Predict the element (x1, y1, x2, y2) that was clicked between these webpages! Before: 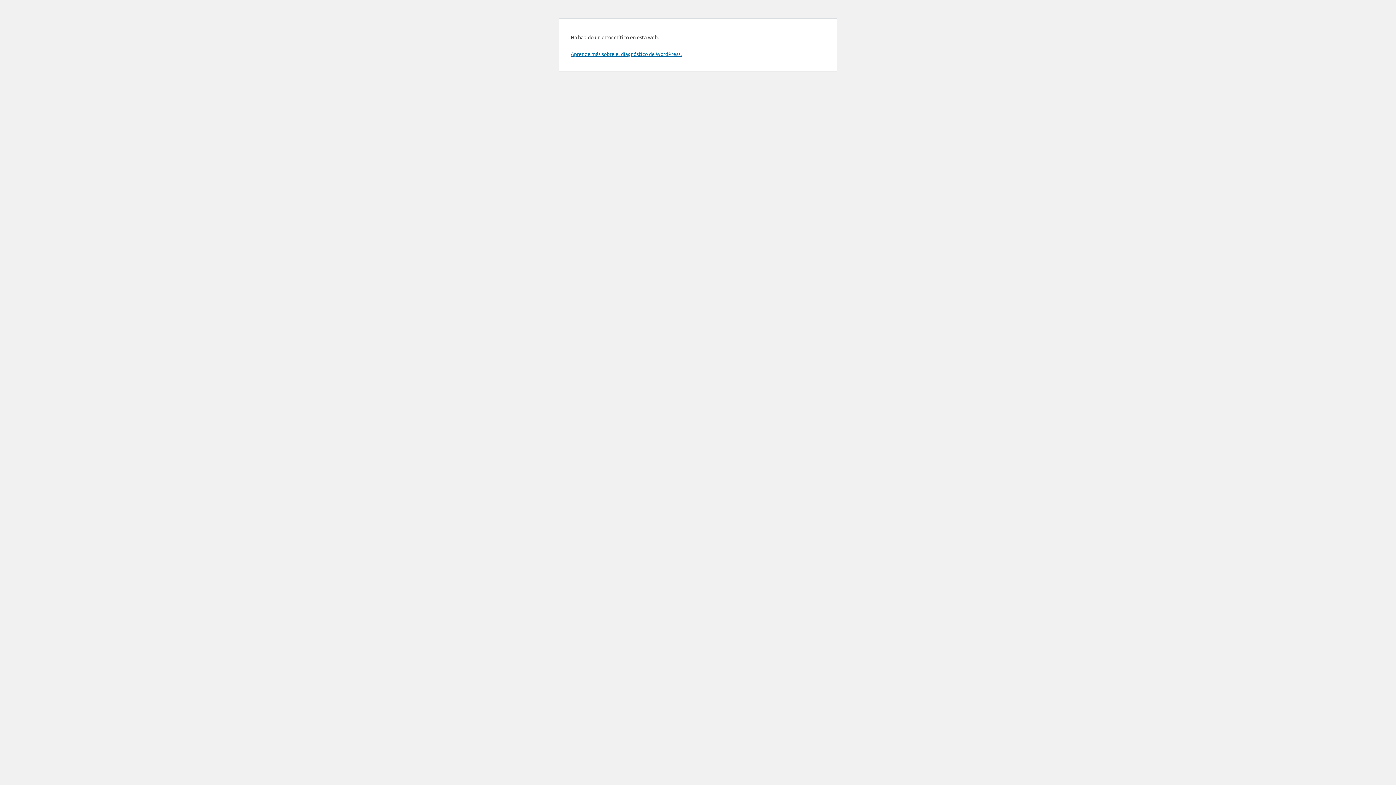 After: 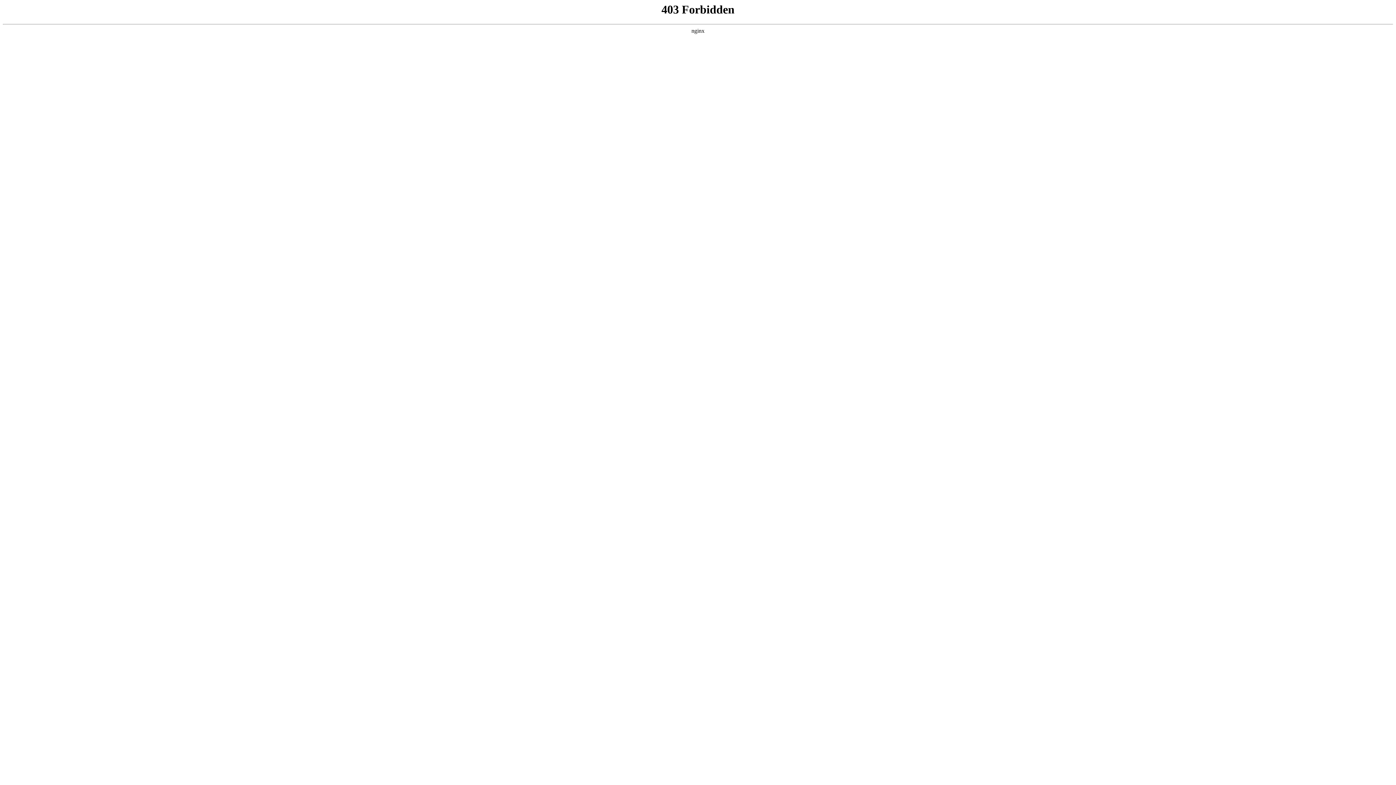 Action: bbox: (570, 50, 681, 57) label: Aprende más sobre el diagnóstico de WordPress.